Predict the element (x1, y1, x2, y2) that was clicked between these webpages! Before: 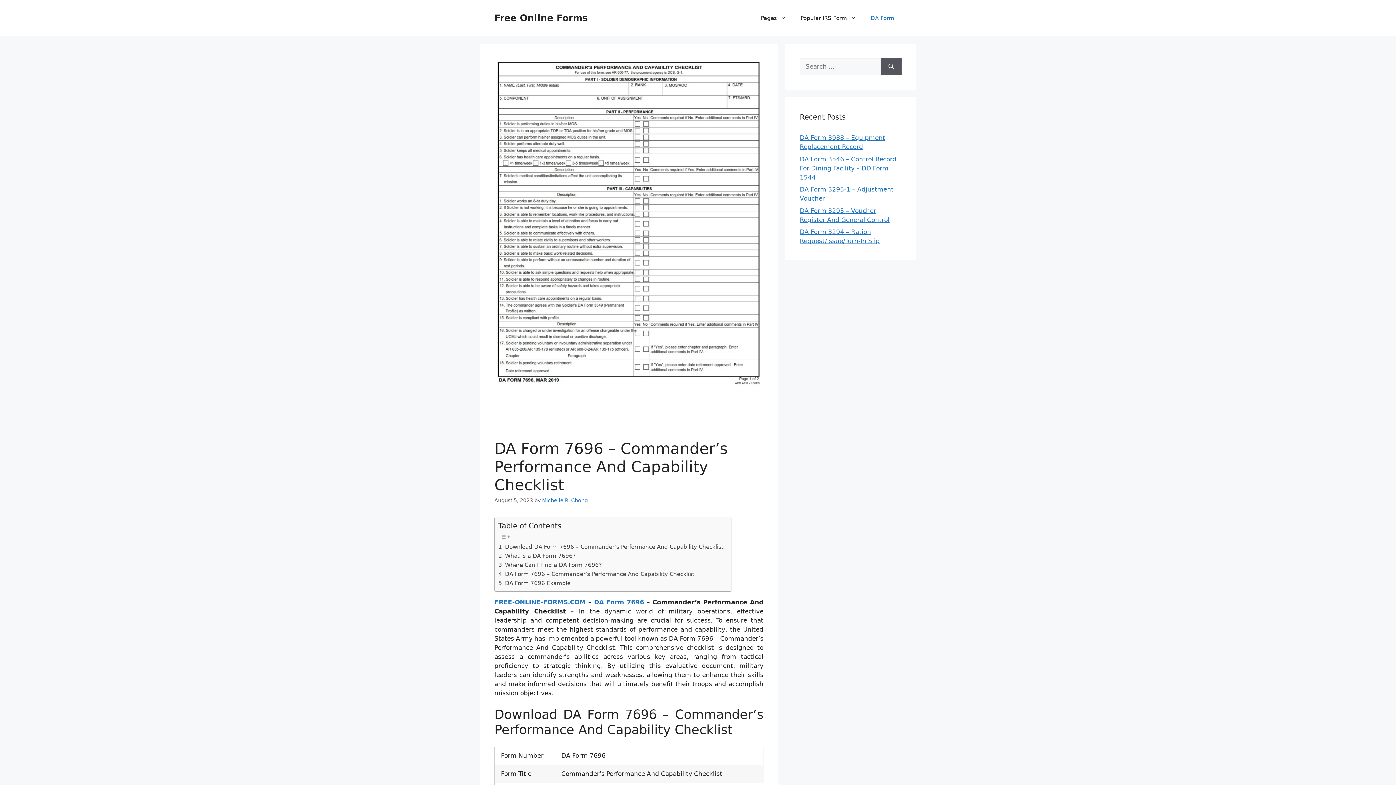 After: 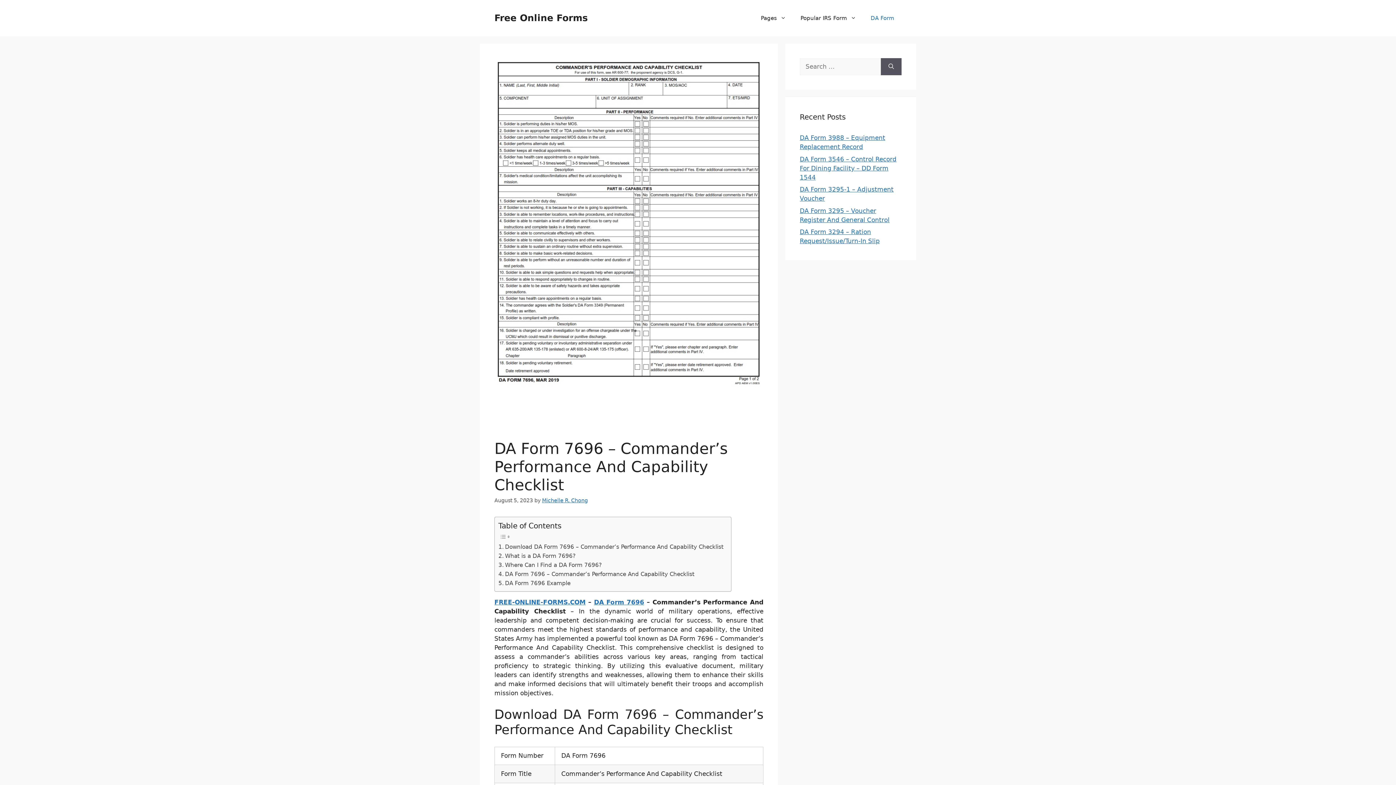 Action: label: DA Form 7696 bbox: (594, 598, 644, 606)